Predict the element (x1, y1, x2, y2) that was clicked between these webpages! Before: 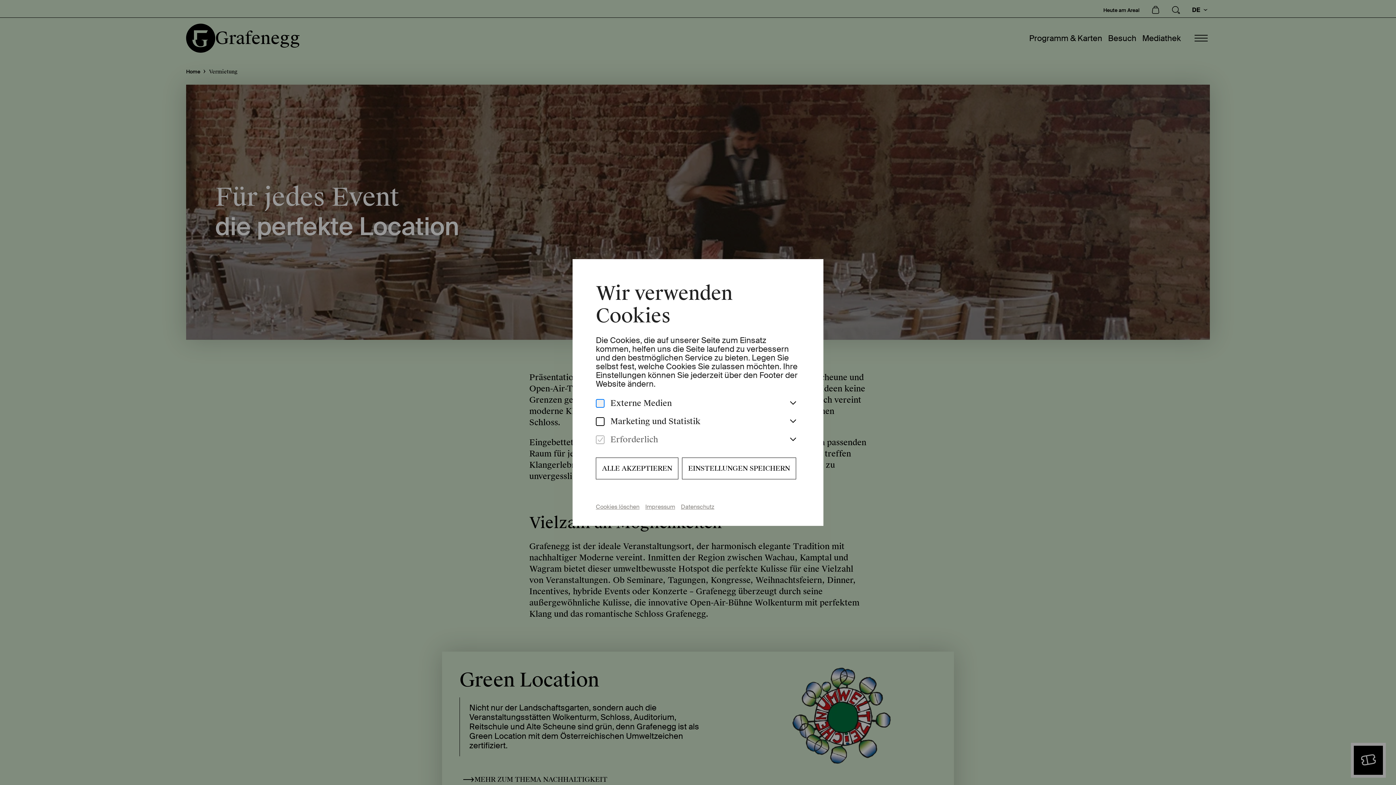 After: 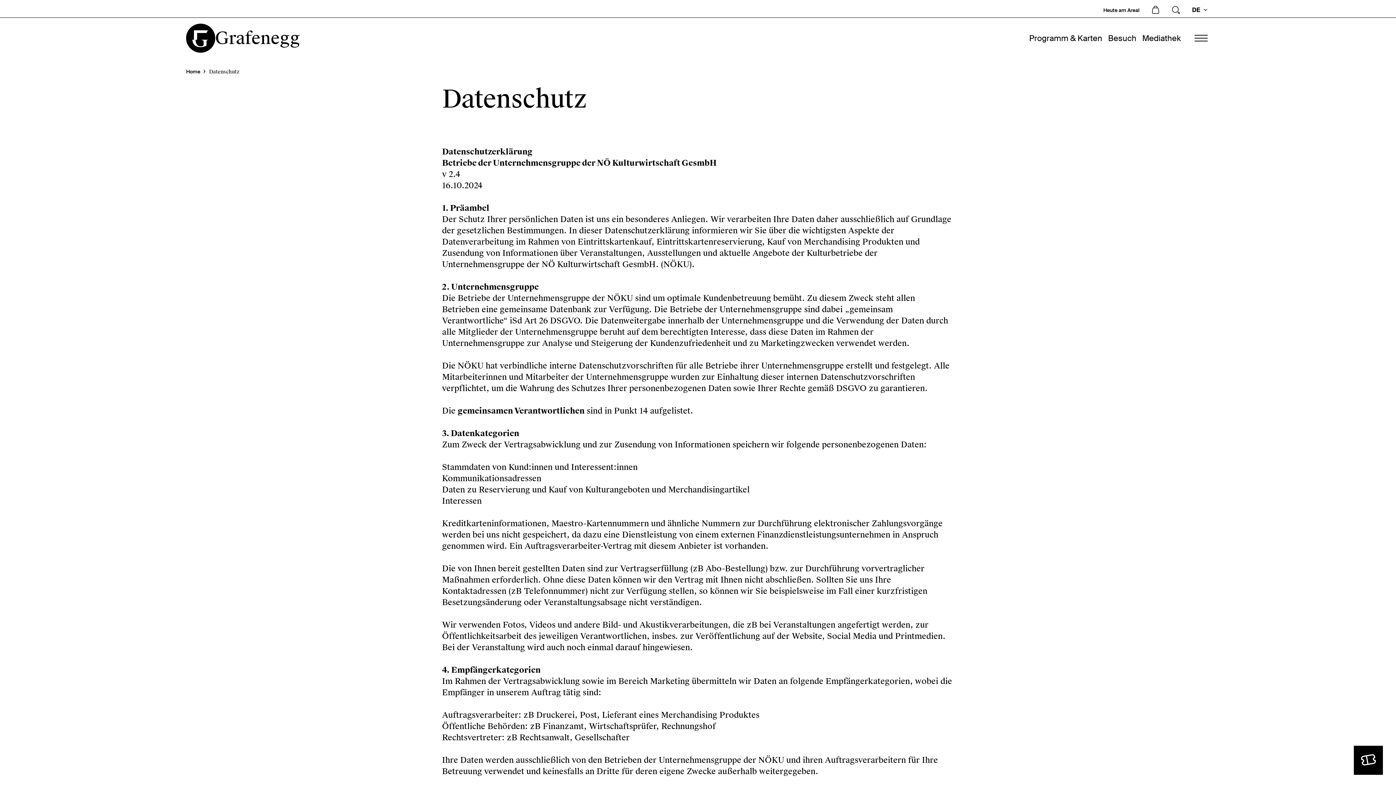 Action: label: Datenschutz bbox: (681, 503, 714, 510)